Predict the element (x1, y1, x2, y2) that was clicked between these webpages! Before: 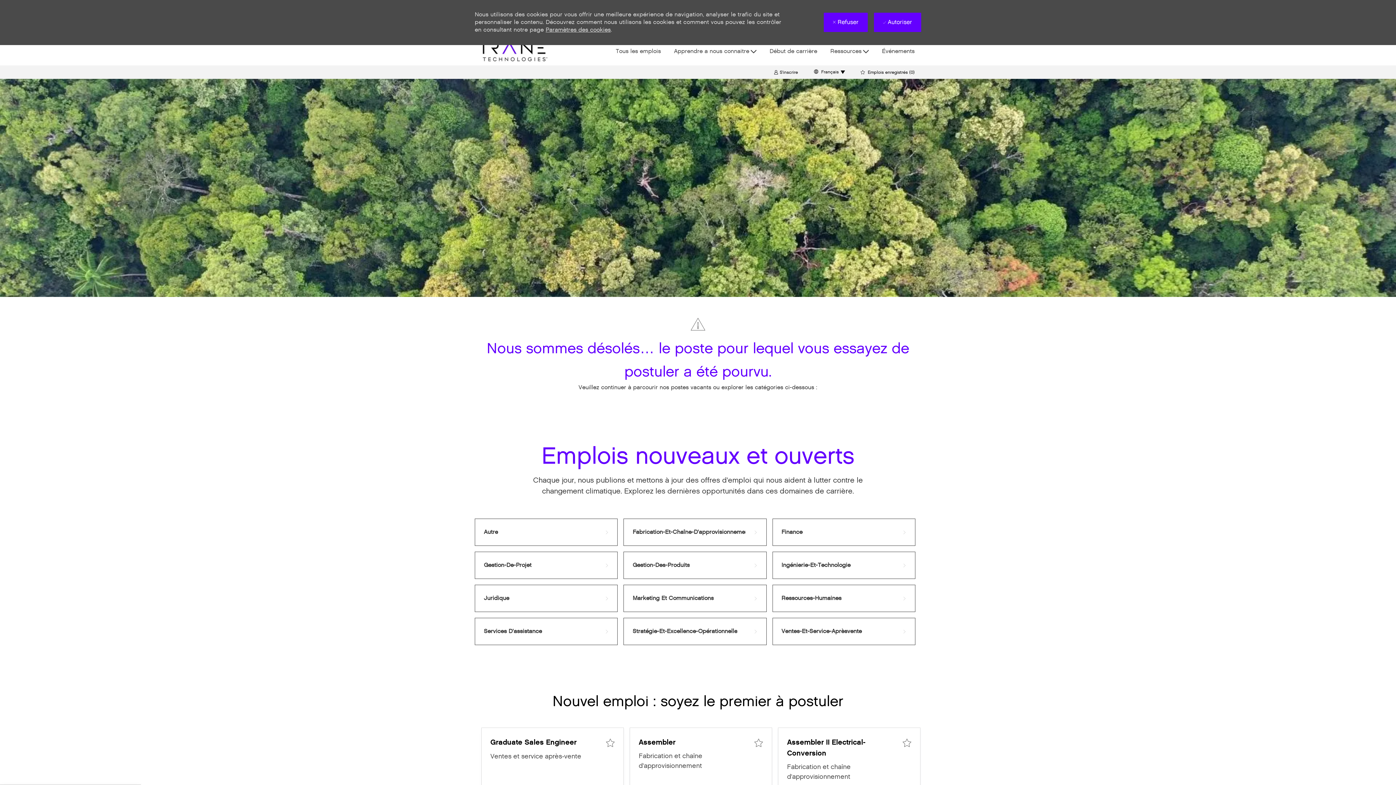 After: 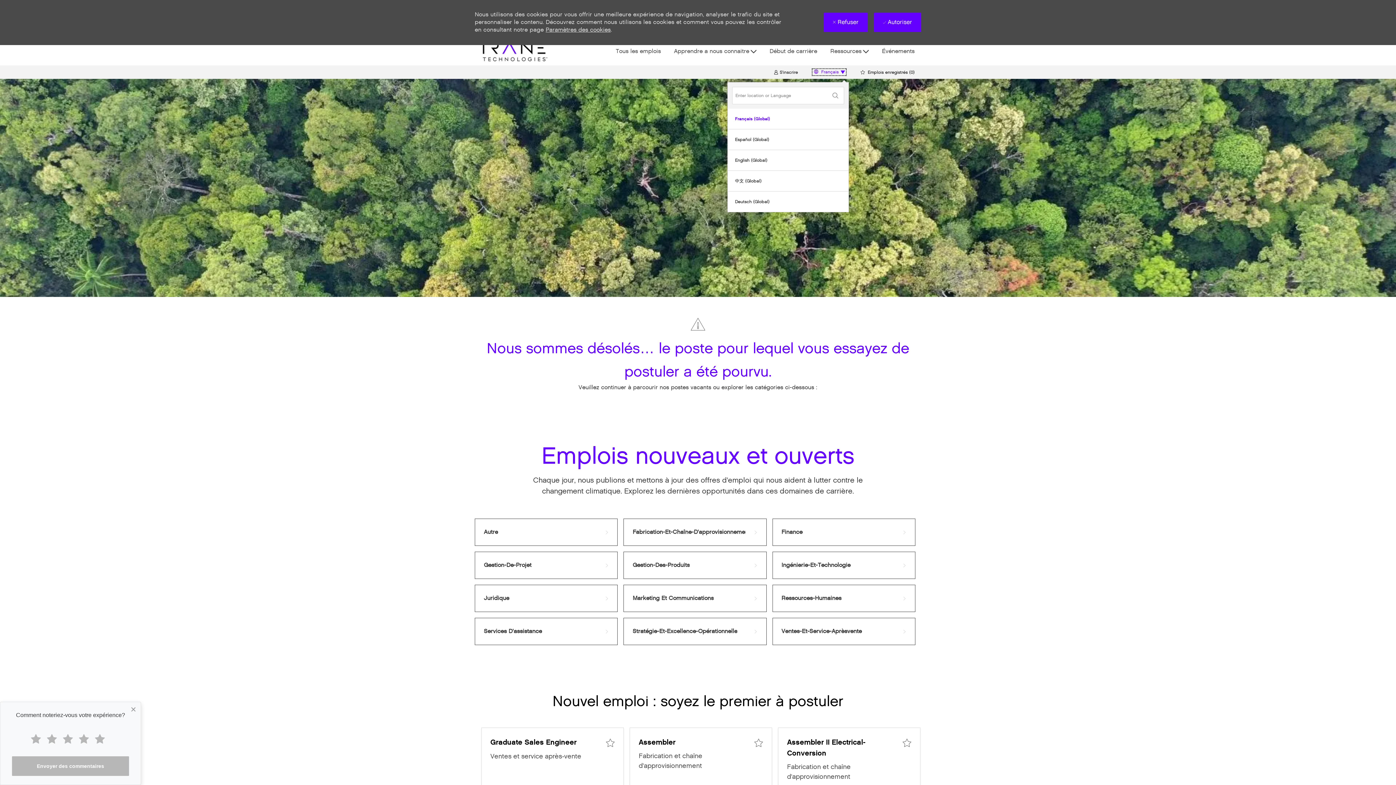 Action: bbox: (812, 69, 846, 75) label:  
Language selected
Français
Français 